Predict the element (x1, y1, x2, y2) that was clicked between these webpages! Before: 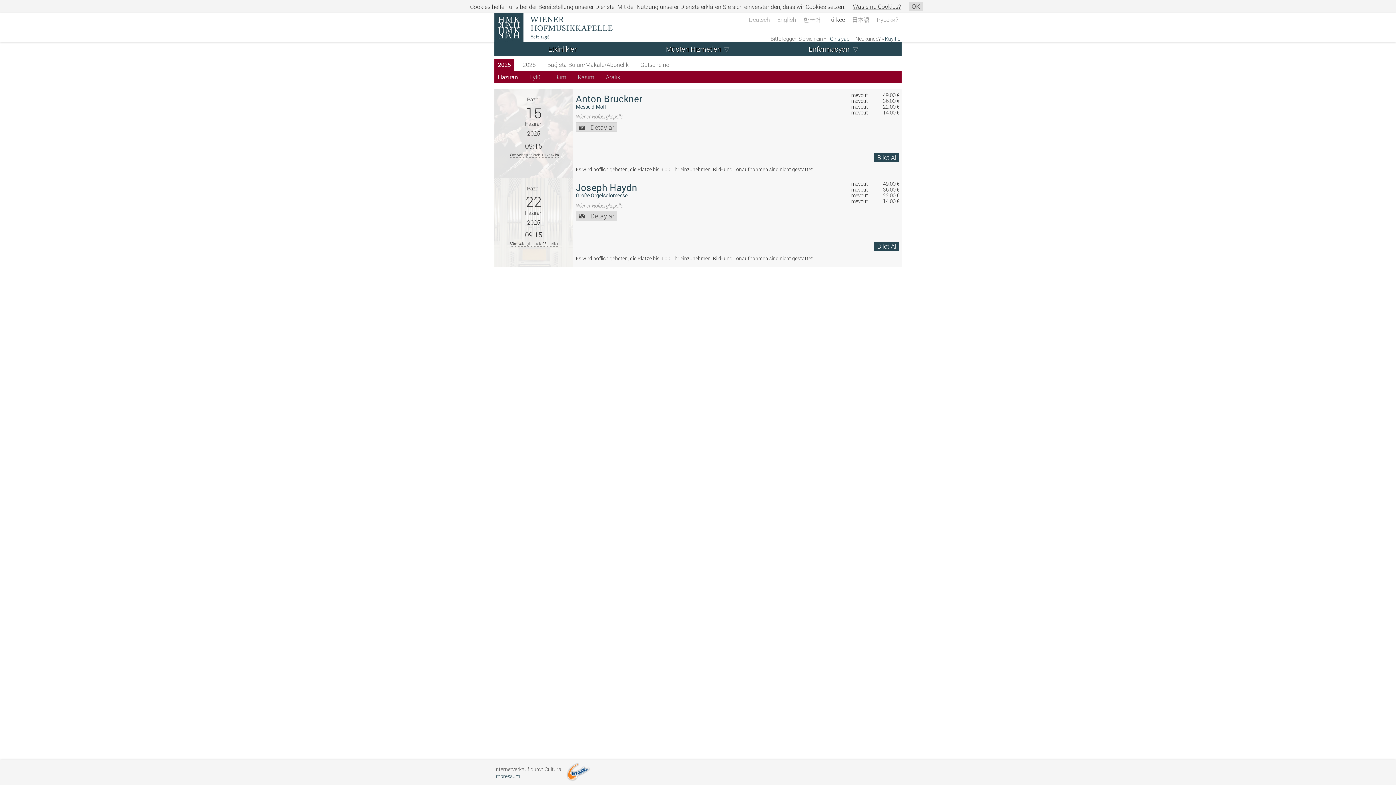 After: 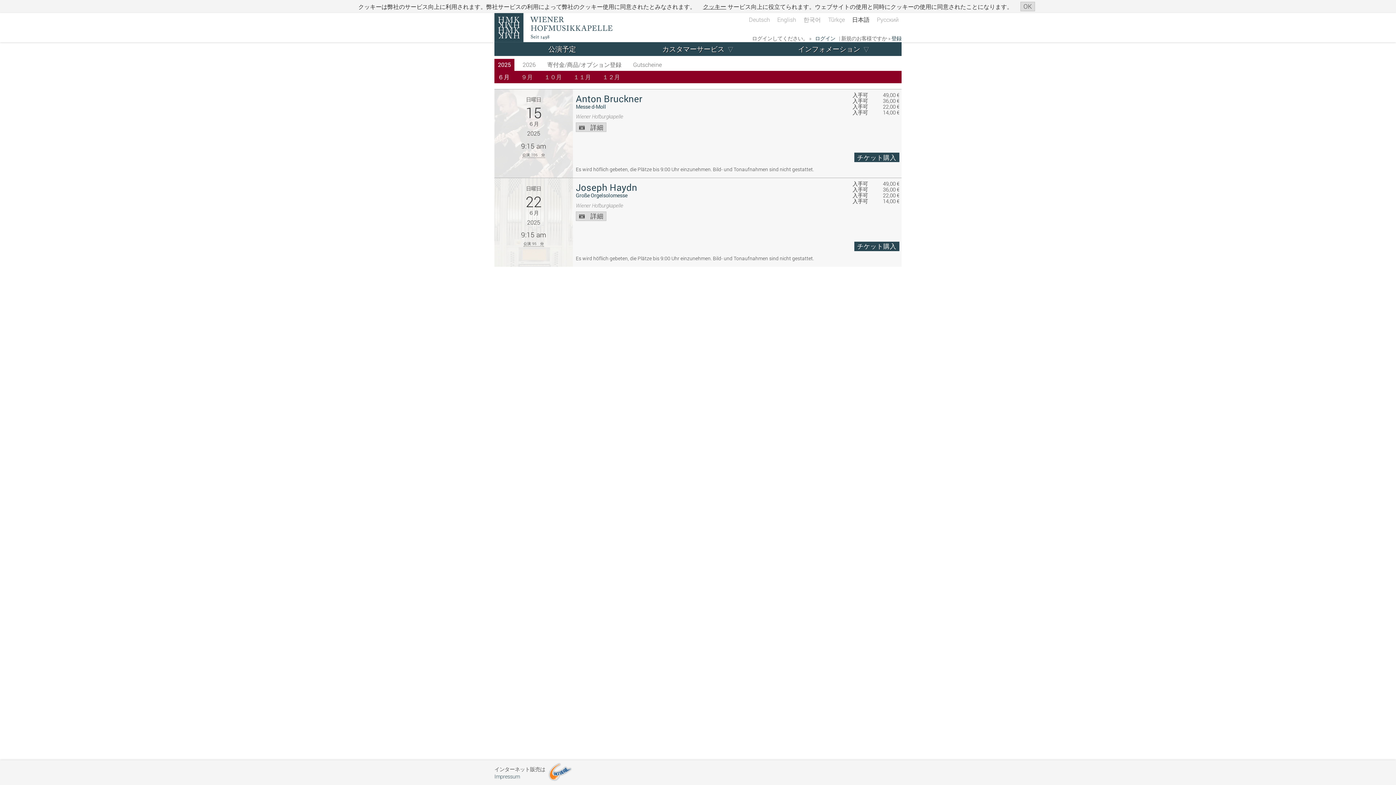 Action: bbox: (849, 12, 872, 25) label: 日本語